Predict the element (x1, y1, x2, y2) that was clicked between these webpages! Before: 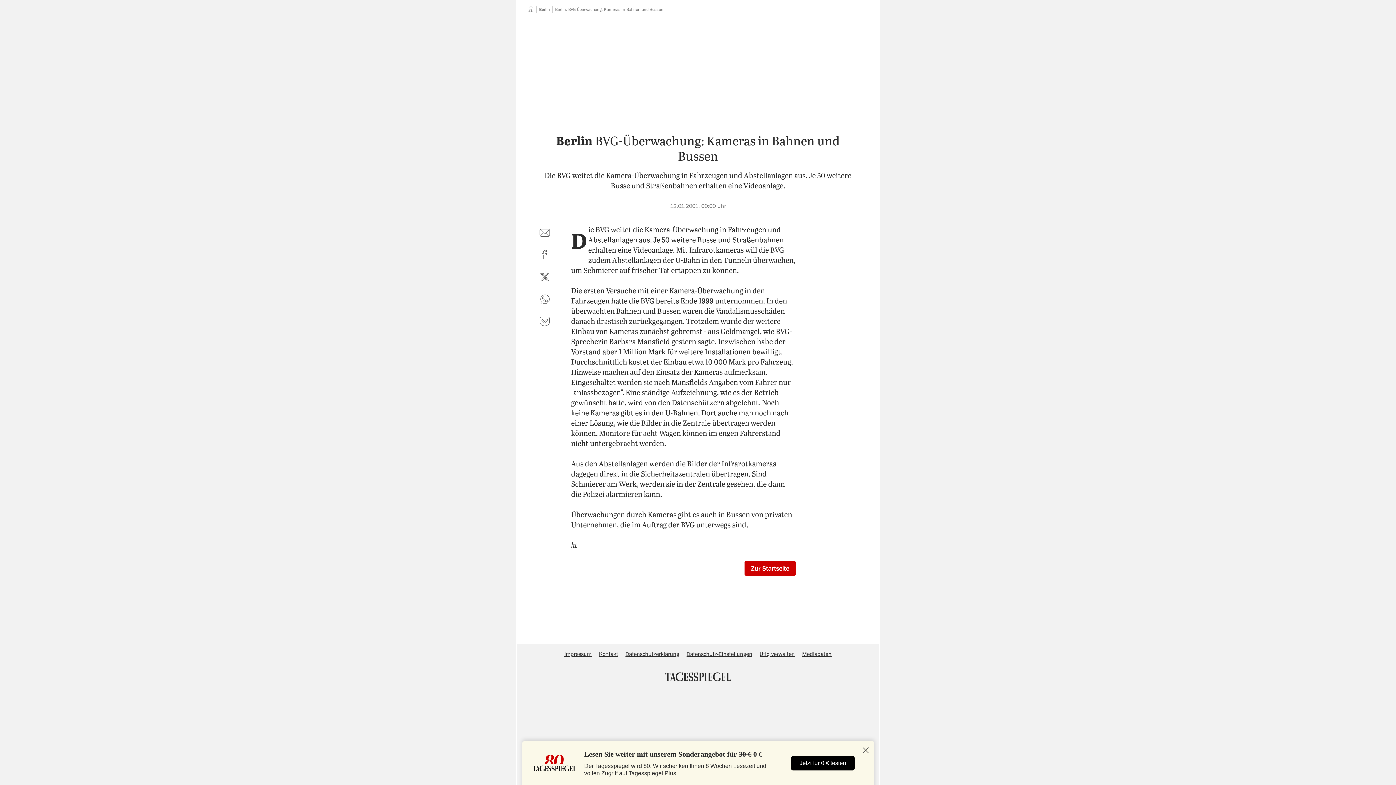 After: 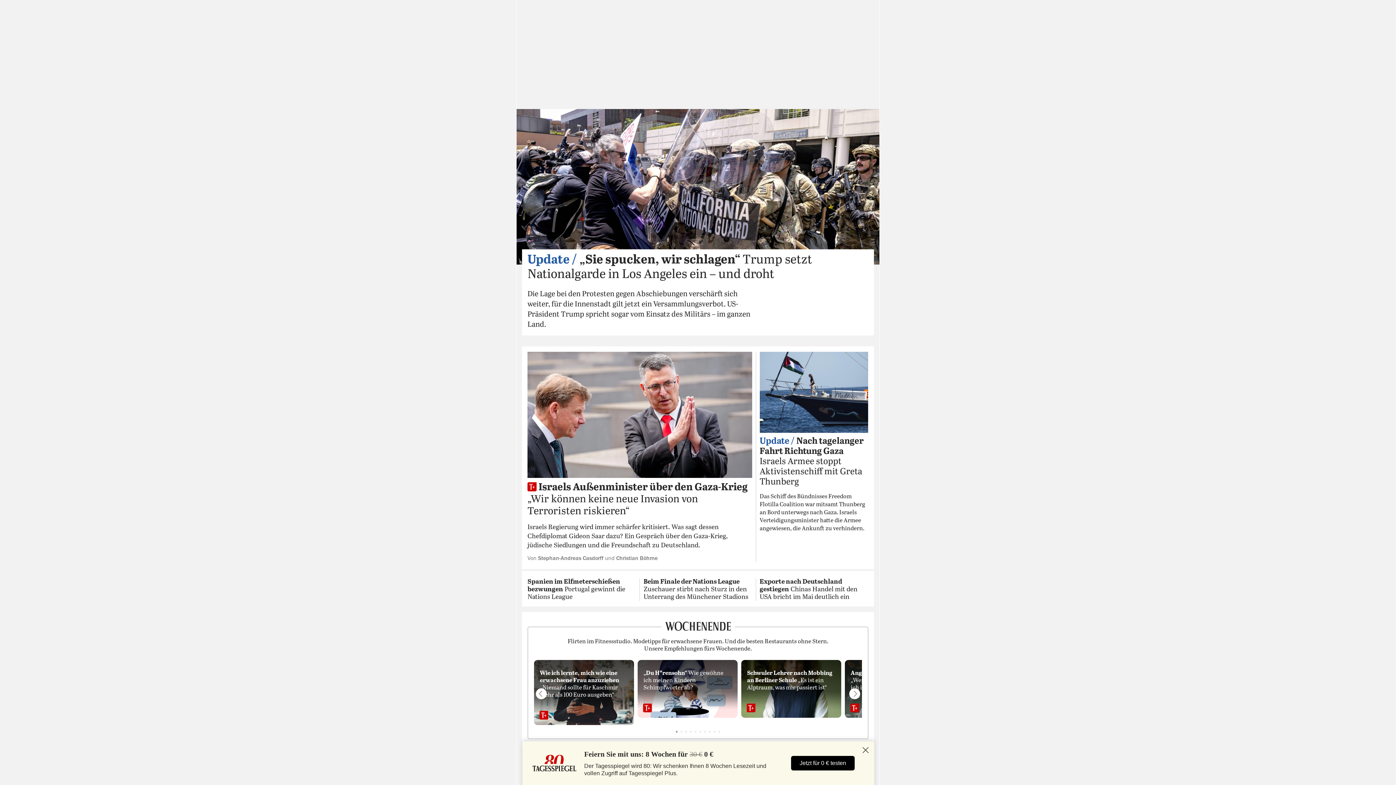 Action: bbox: (527, 7, 533, 11) label: Startseite